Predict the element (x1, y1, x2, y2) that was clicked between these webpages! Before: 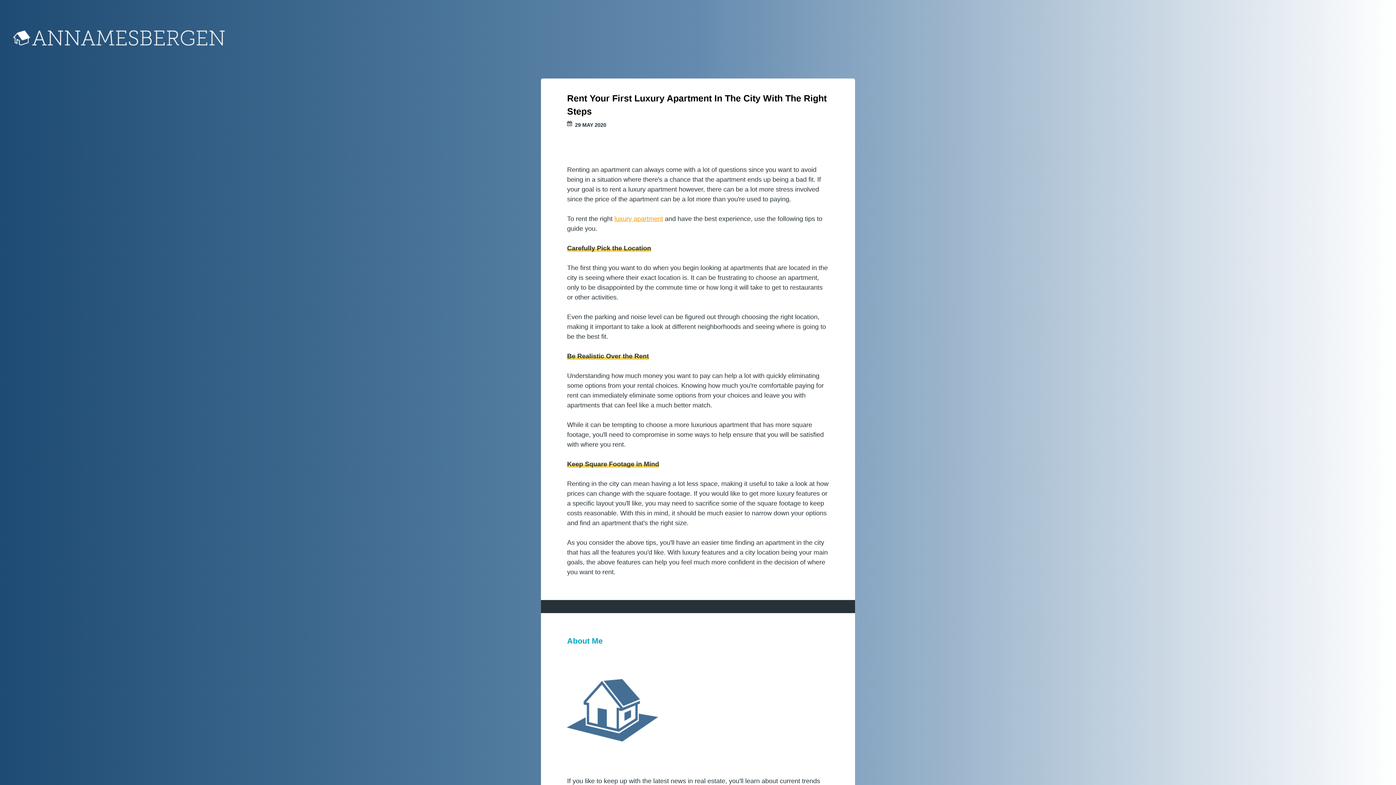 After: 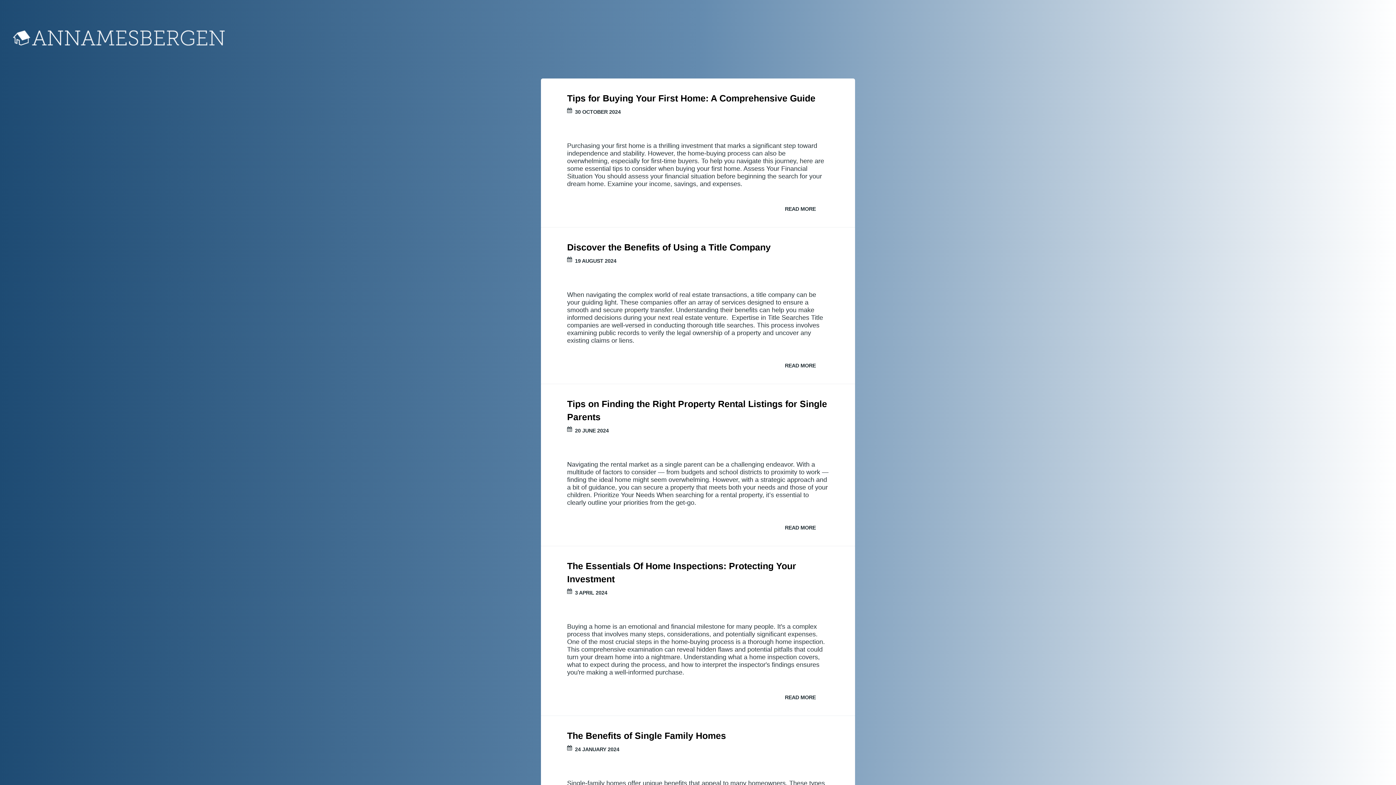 Action: bbox: (13, 13, 224, 65)